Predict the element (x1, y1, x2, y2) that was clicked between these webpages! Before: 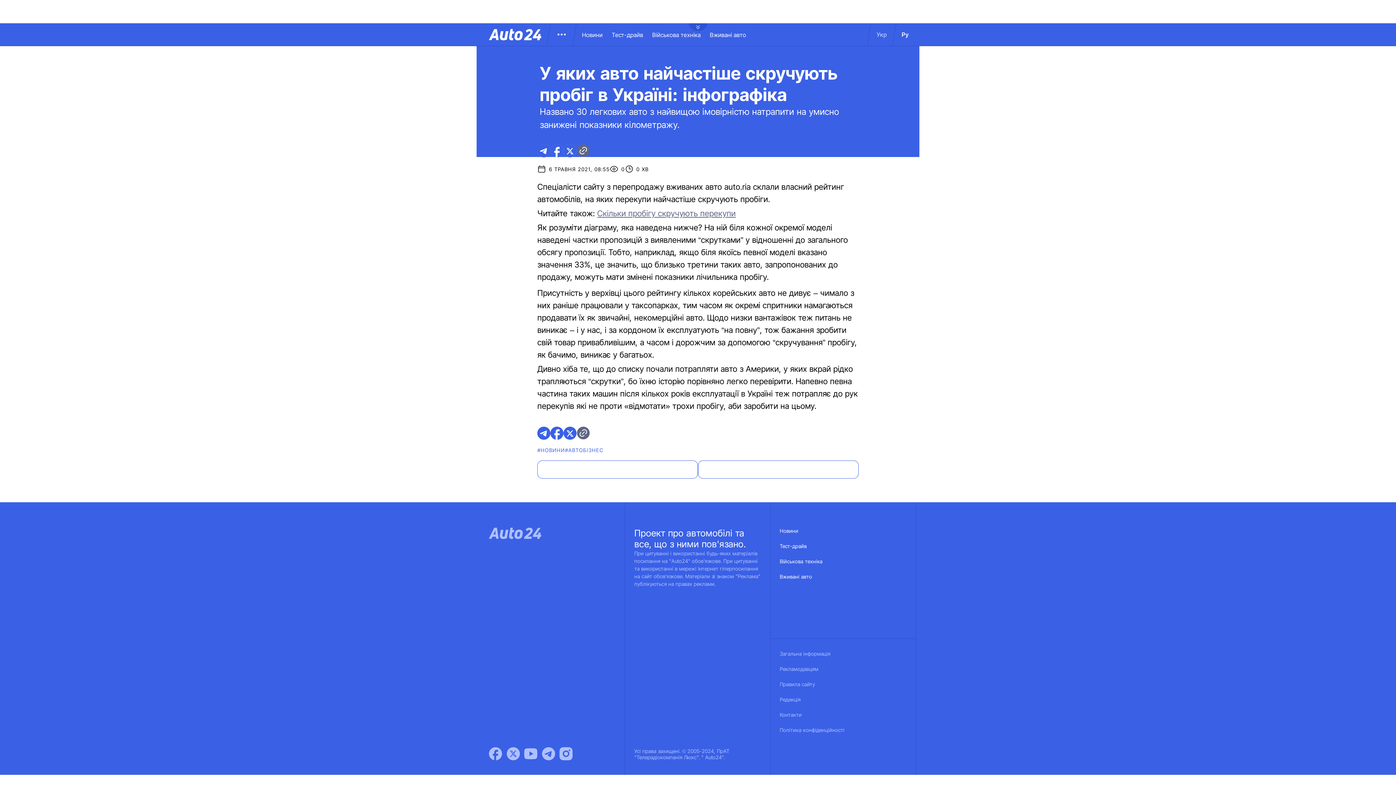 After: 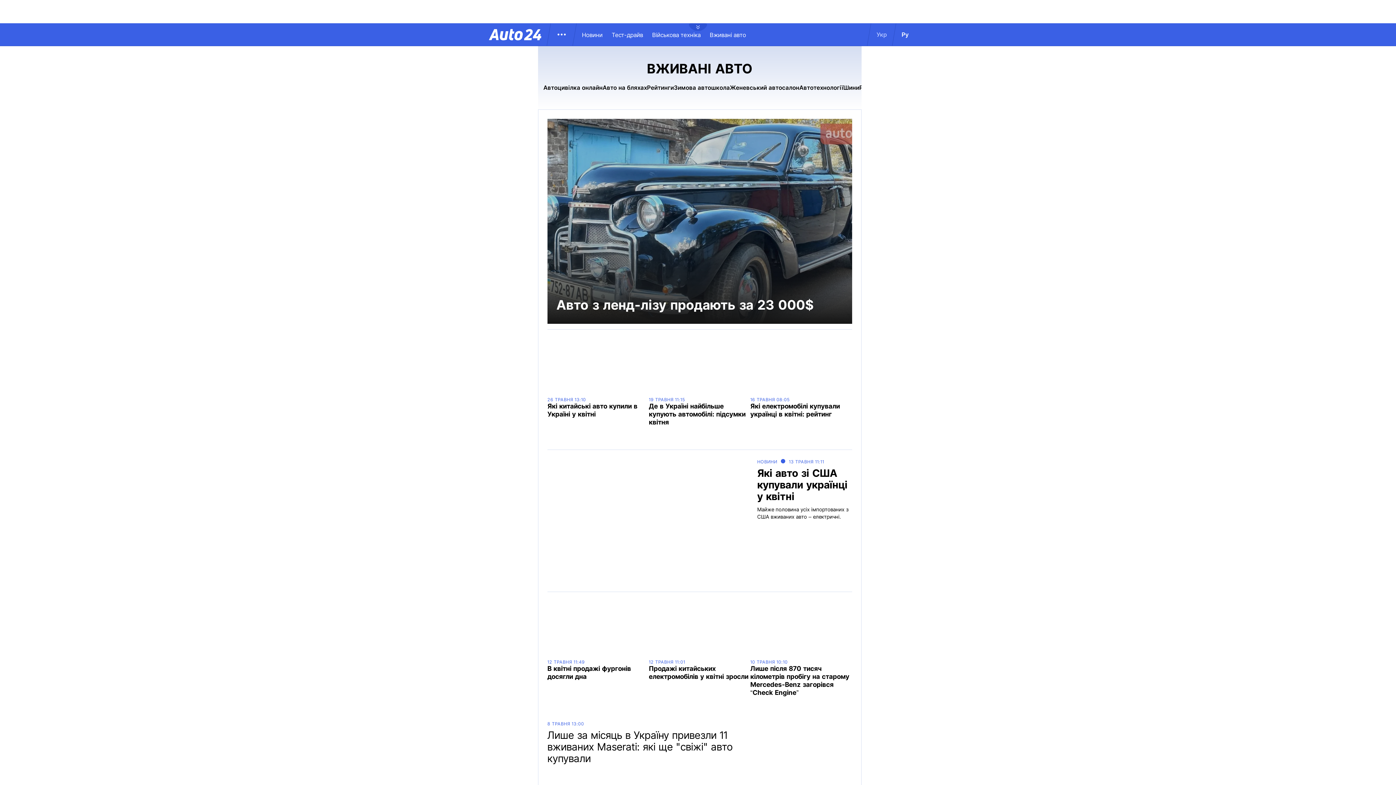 Action: bbox: (780, 573, 812, 589) label: Вживані авто